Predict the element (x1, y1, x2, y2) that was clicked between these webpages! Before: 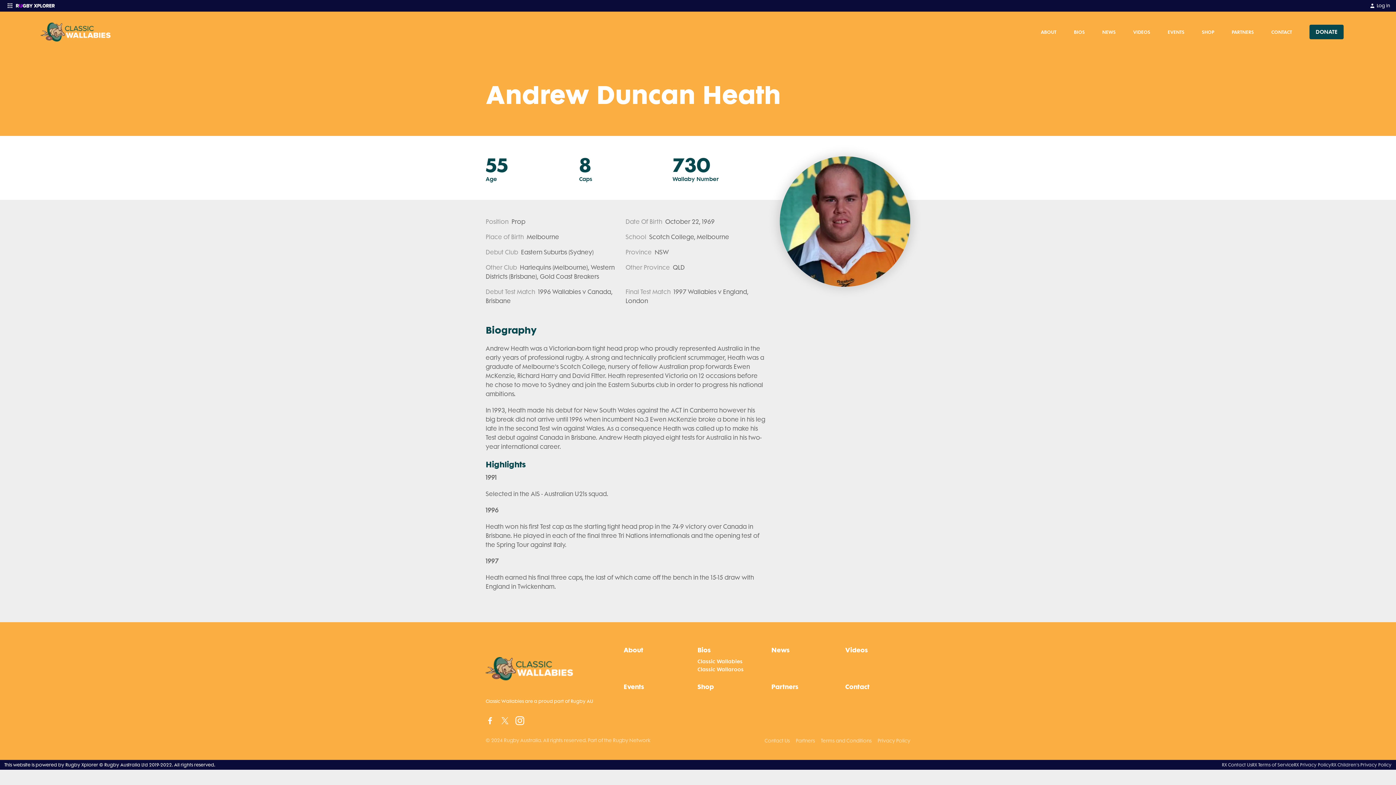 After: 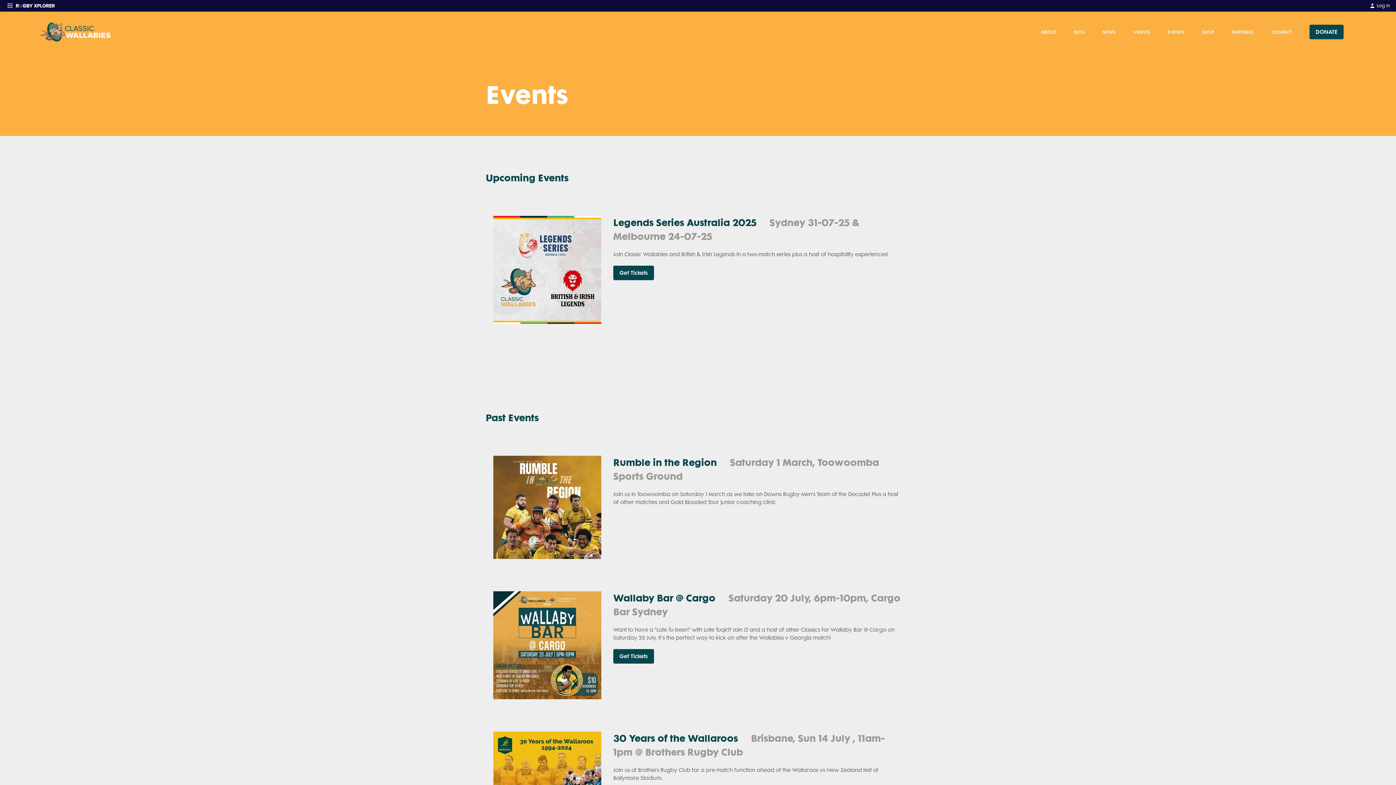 Action: bbox: (623, 682, 644, 691) label: Events